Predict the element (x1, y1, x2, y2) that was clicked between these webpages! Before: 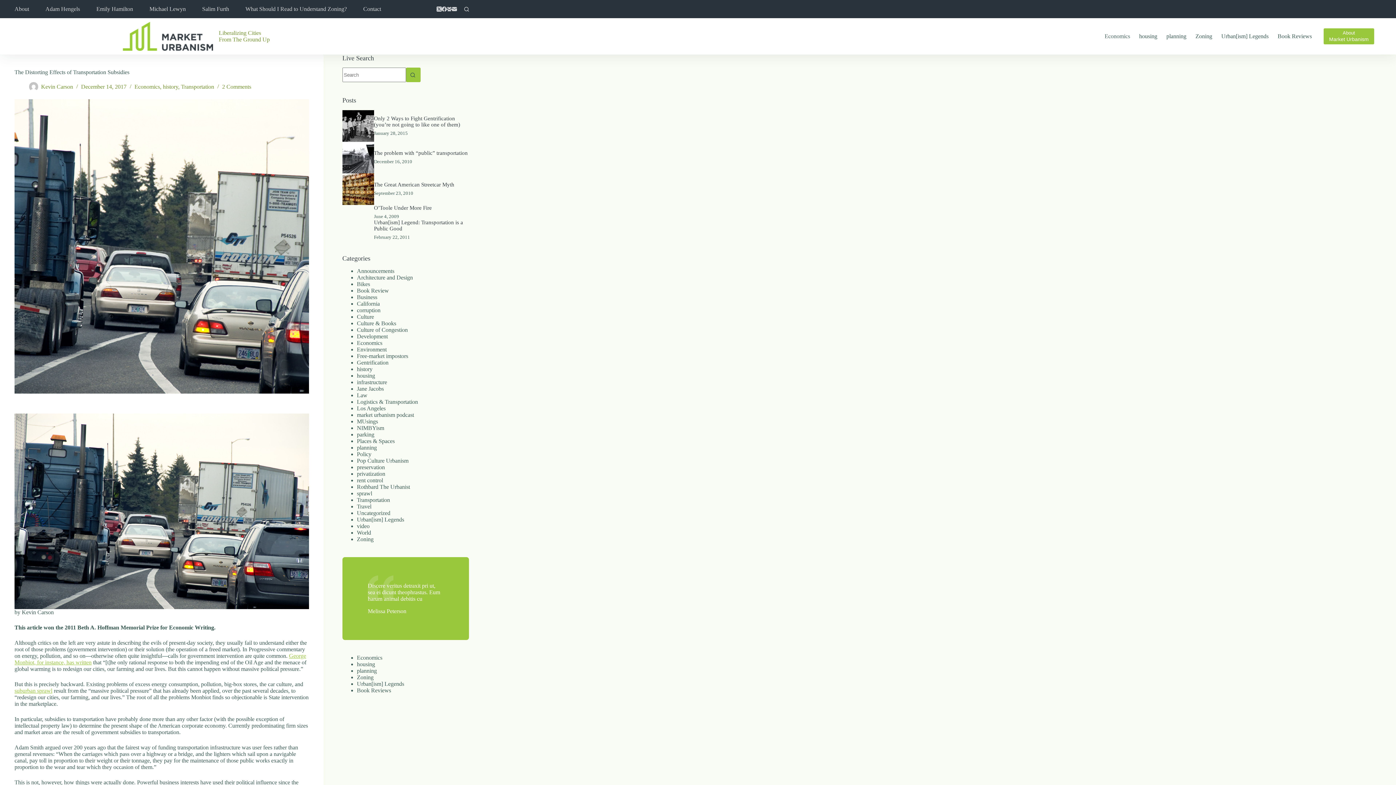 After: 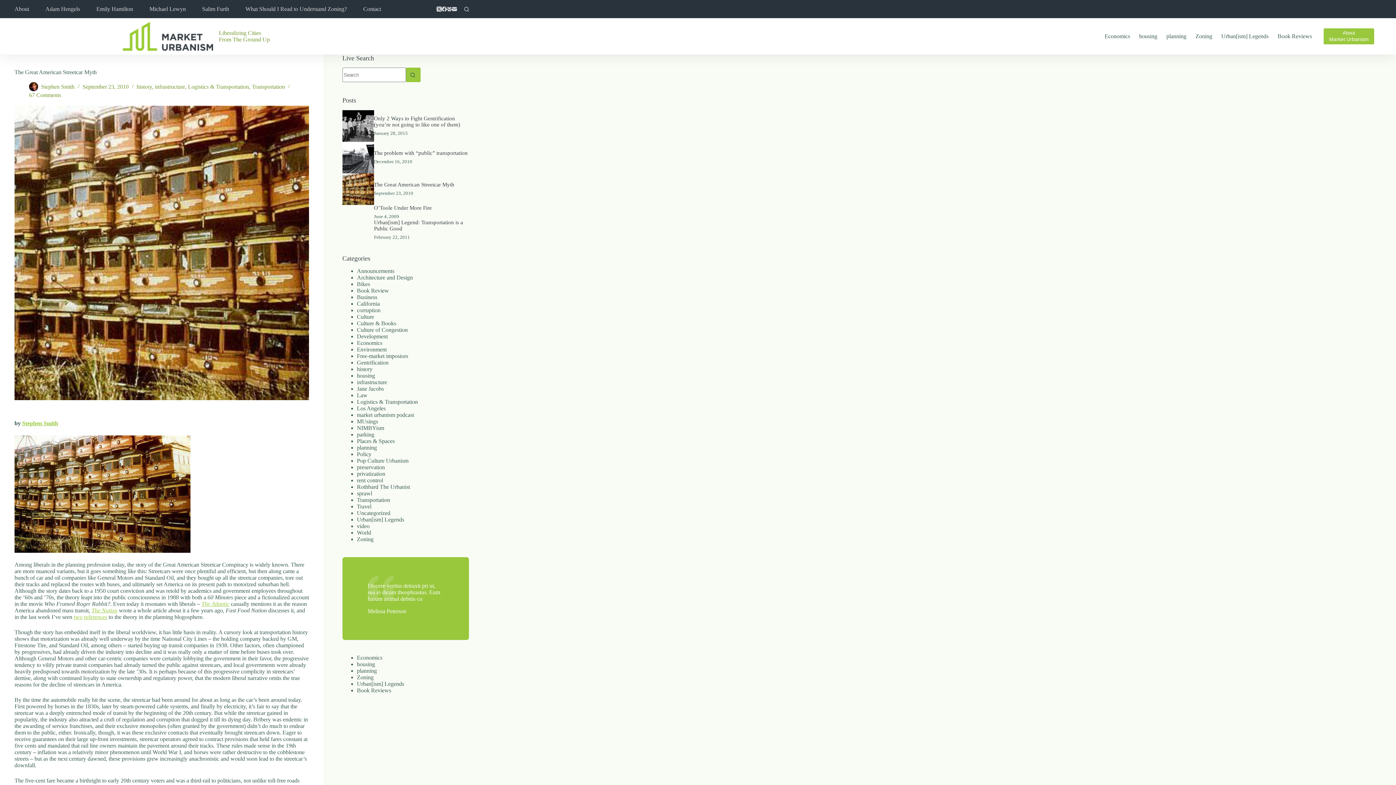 Action: label: The Great American Streetcar Myth bbox: (374, 181, 454, 187)